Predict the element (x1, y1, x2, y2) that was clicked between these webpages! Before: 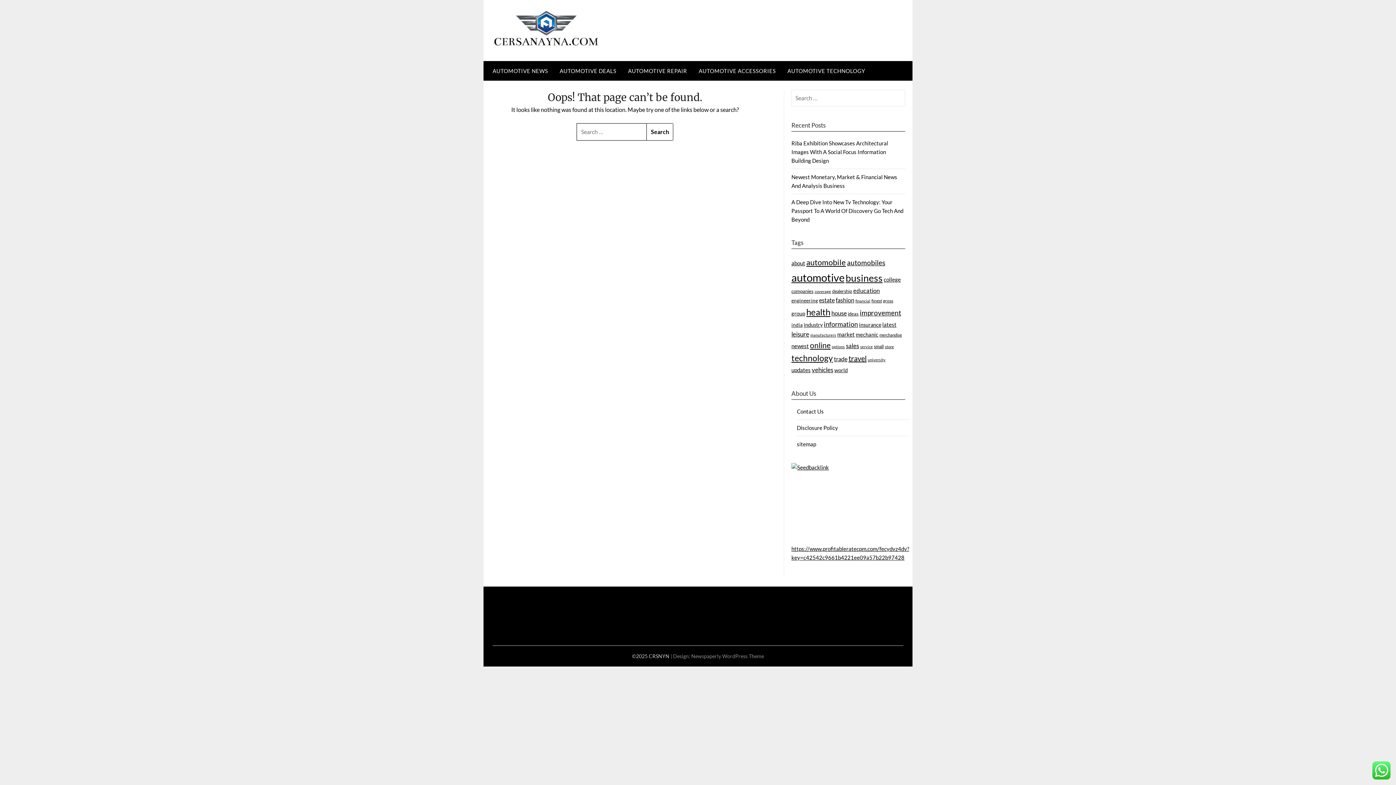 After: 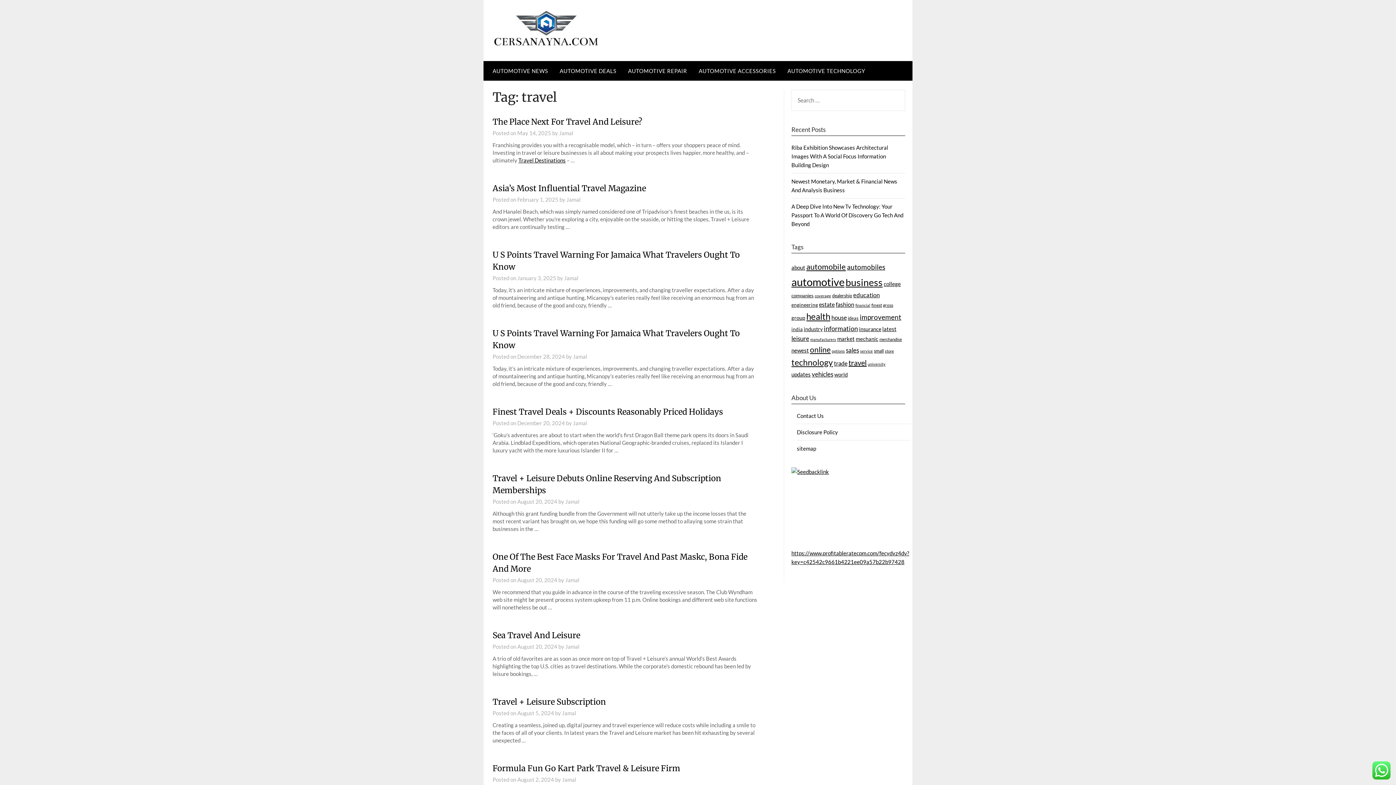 Action: label: travel (64 items) bbox: (848, 354, 866, 362)